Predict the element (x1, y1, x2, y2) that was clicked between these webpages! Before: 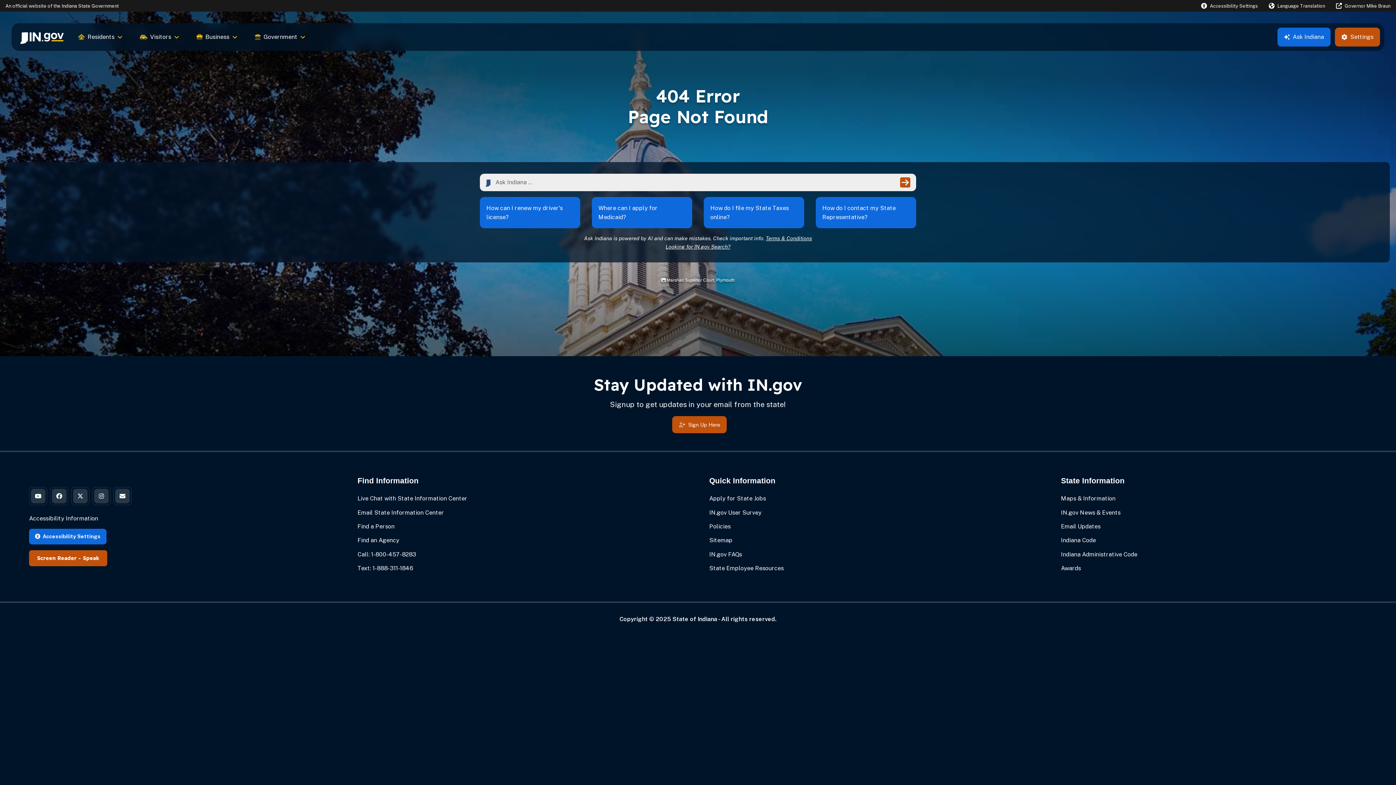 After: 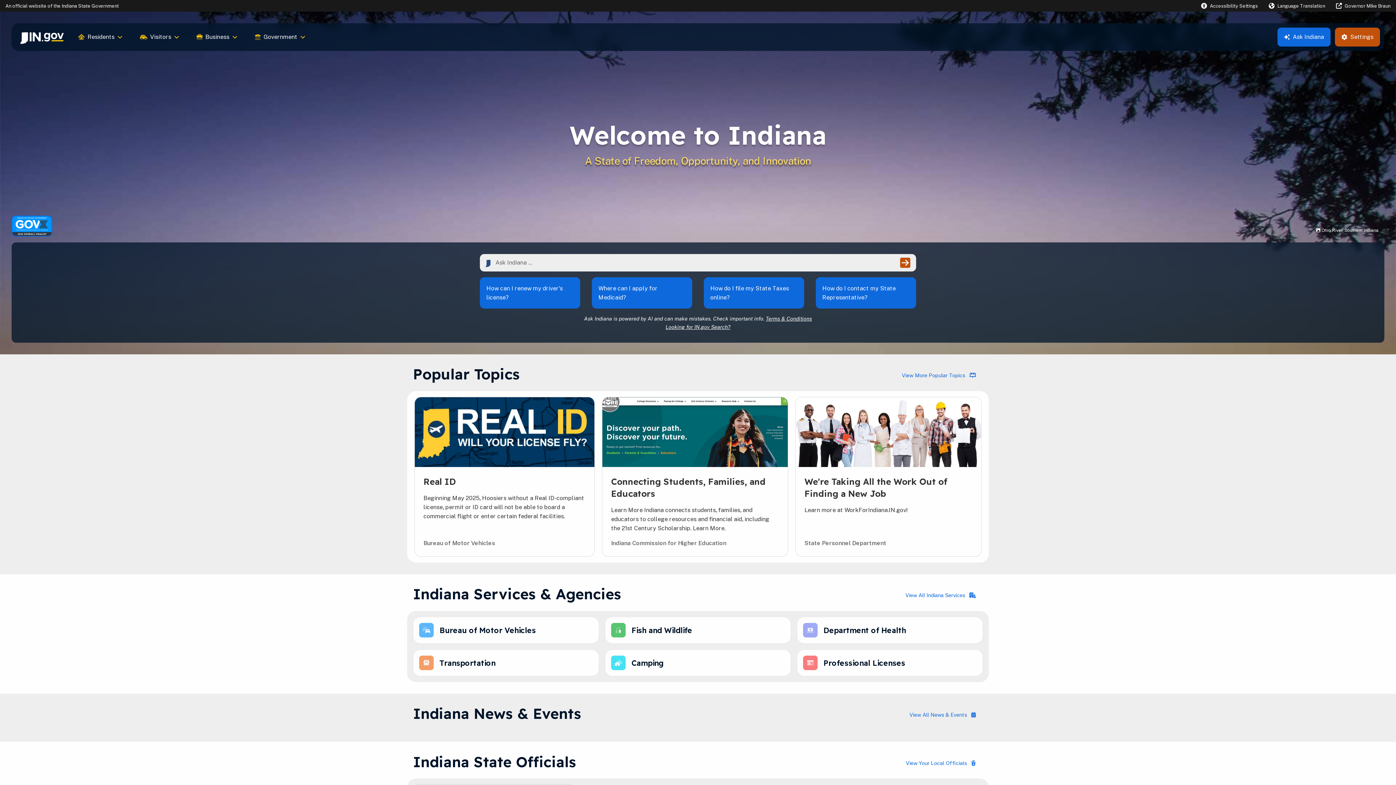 Action: bbox: (14, 26, 69, 47) label: IN.gov